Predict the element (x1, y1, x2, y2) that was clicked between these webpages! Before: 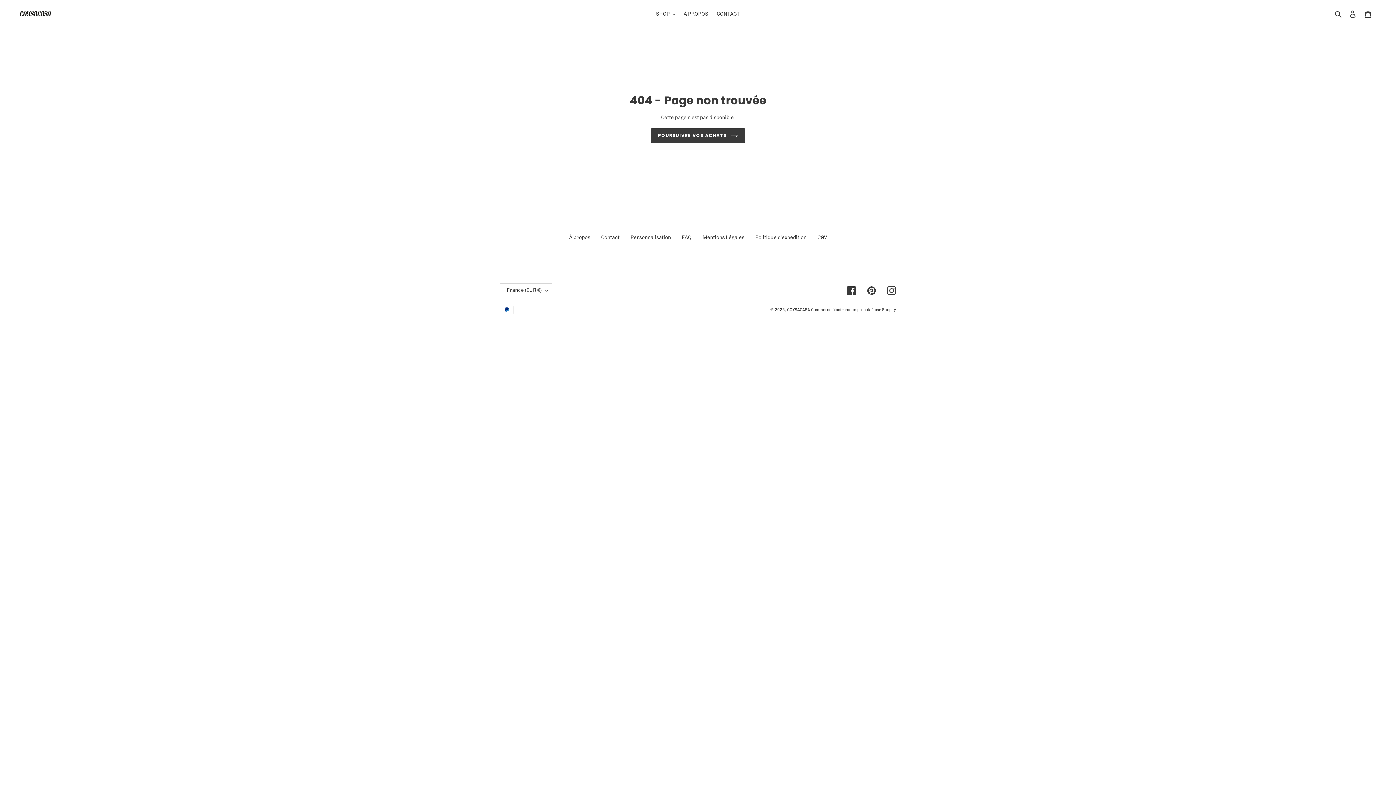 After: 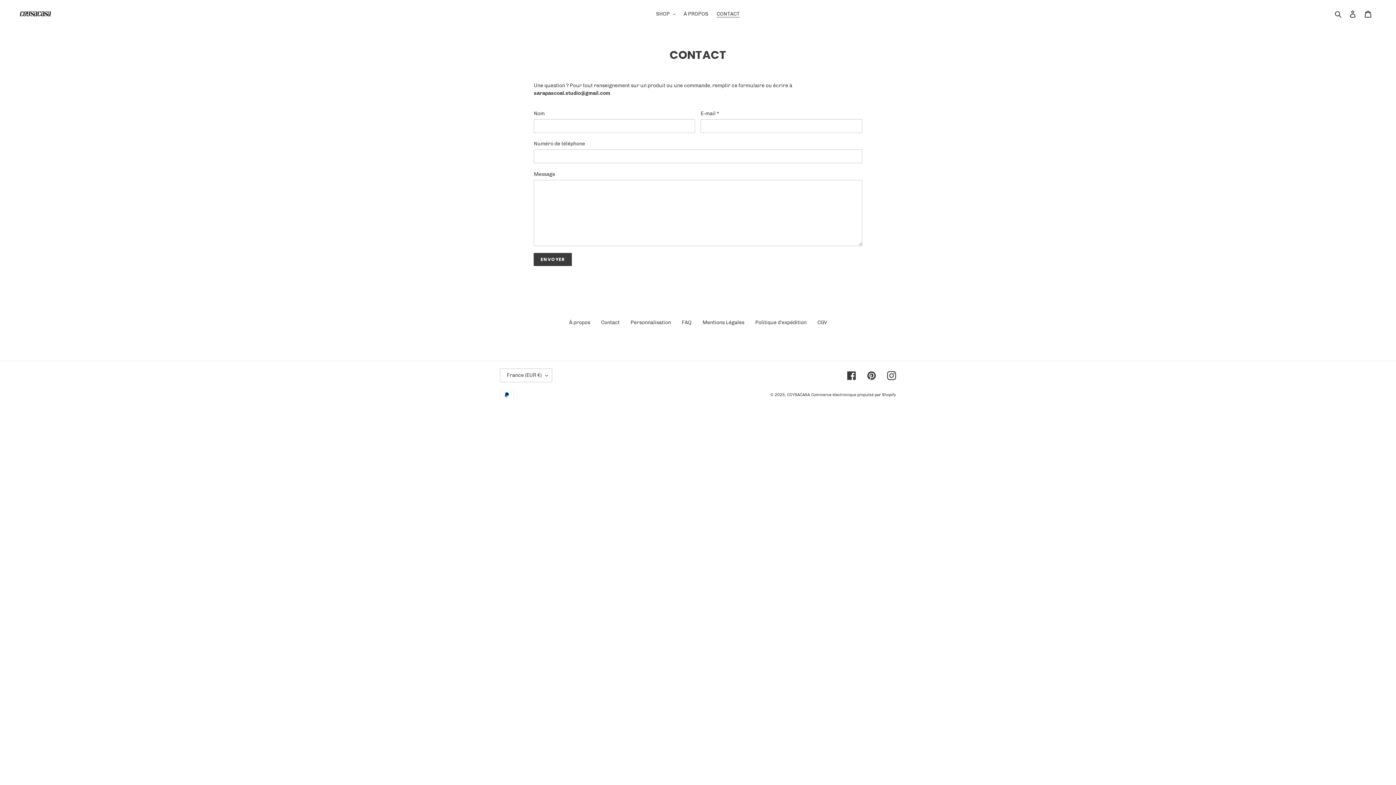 Action: label: Contact bbox: (601, 234, 619, 240)